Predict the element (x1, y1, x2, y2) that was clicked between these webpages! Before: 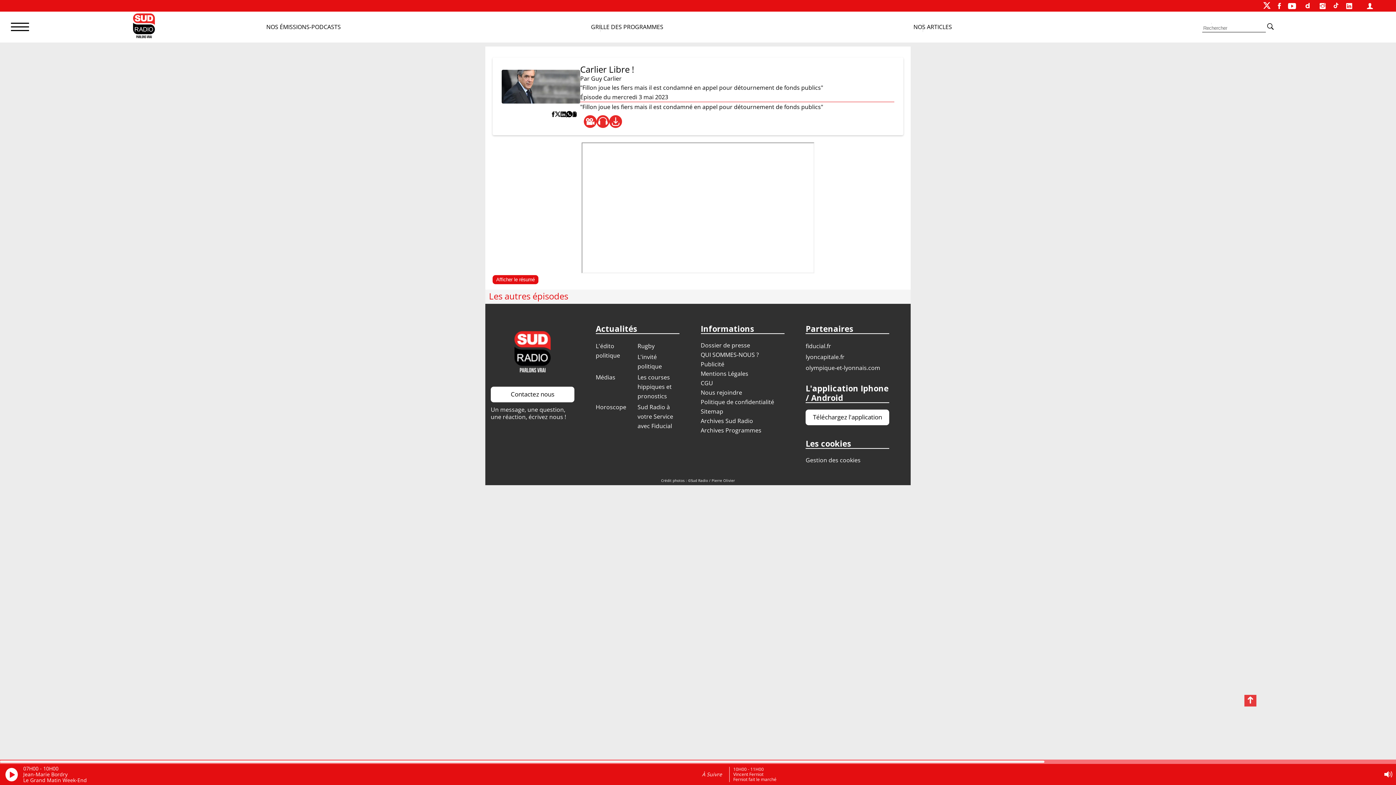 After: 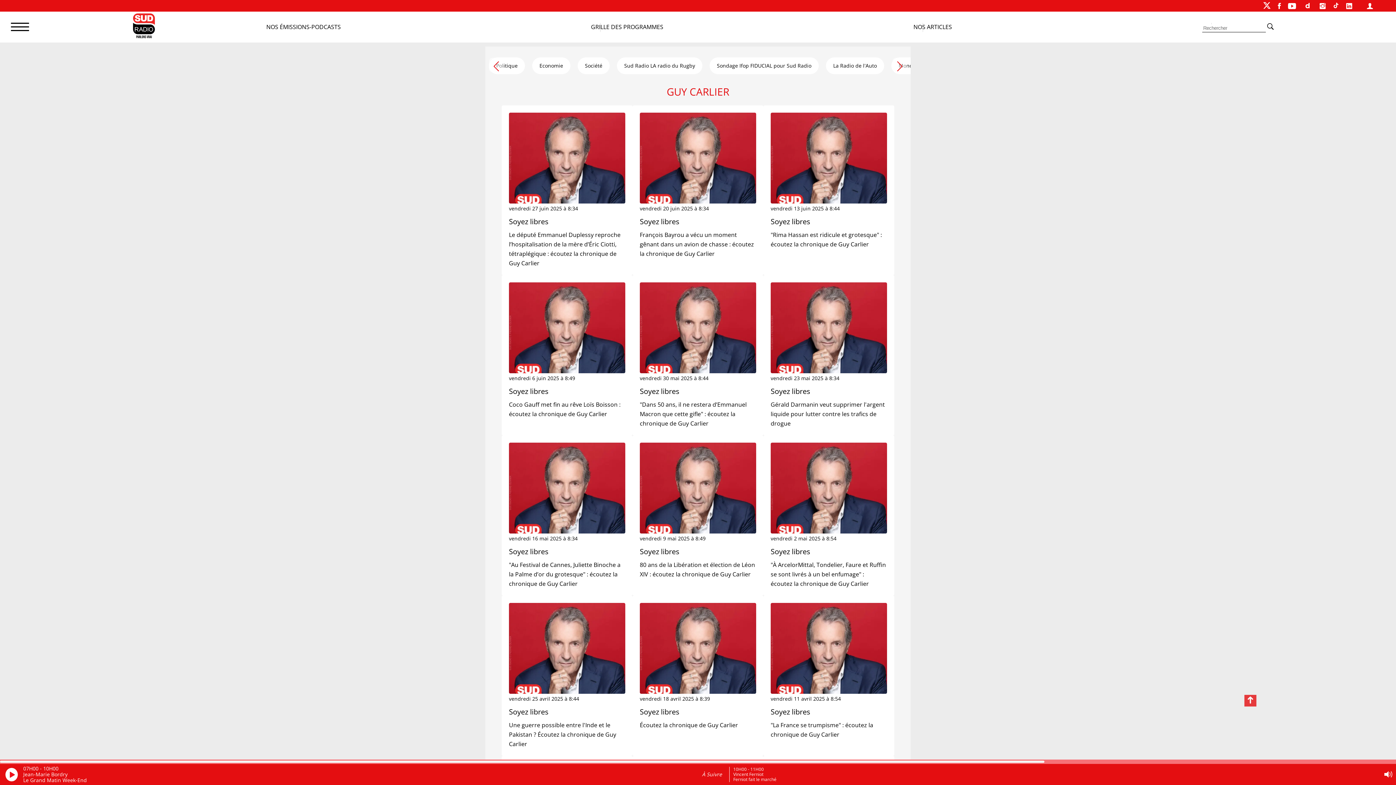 Action: label: Guy Carlier bbox: (591, 74, 621, 82)